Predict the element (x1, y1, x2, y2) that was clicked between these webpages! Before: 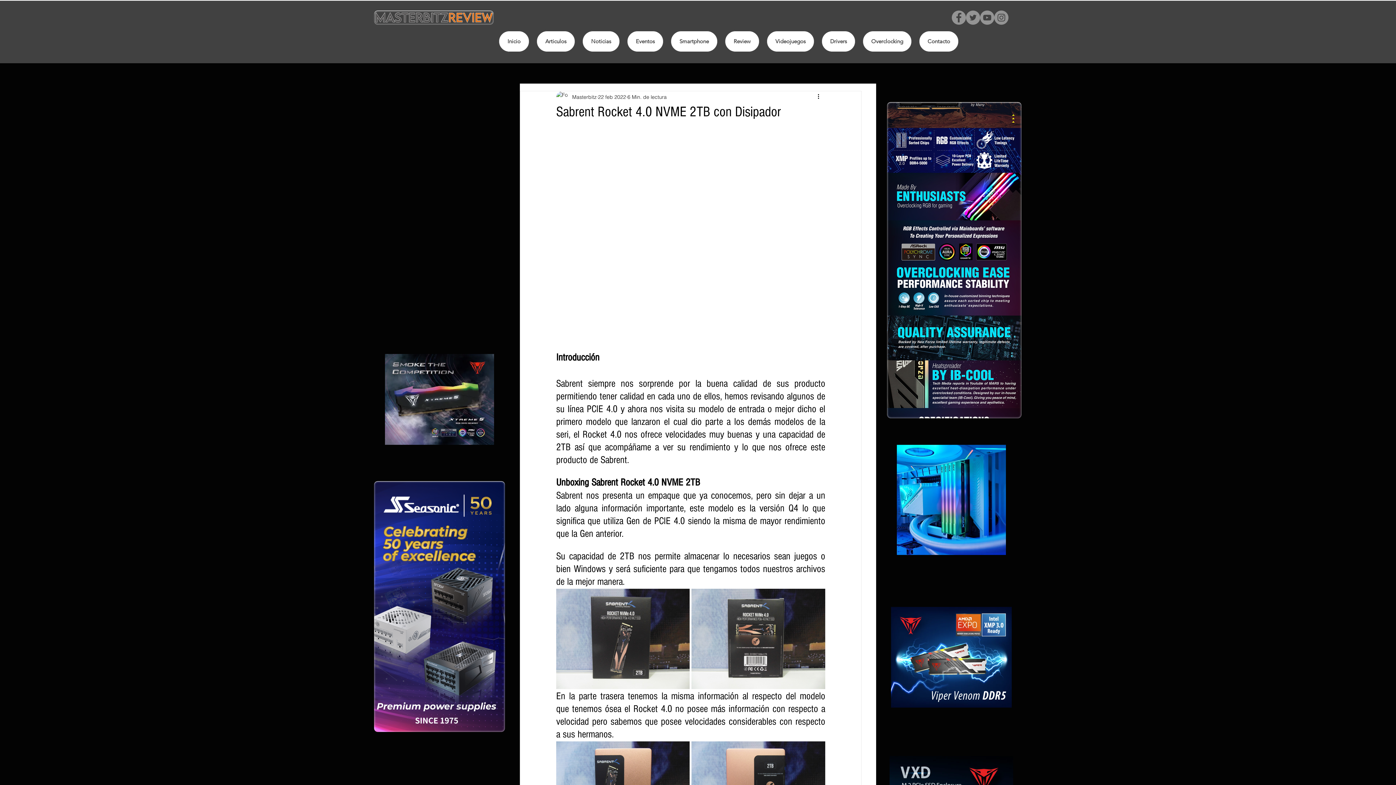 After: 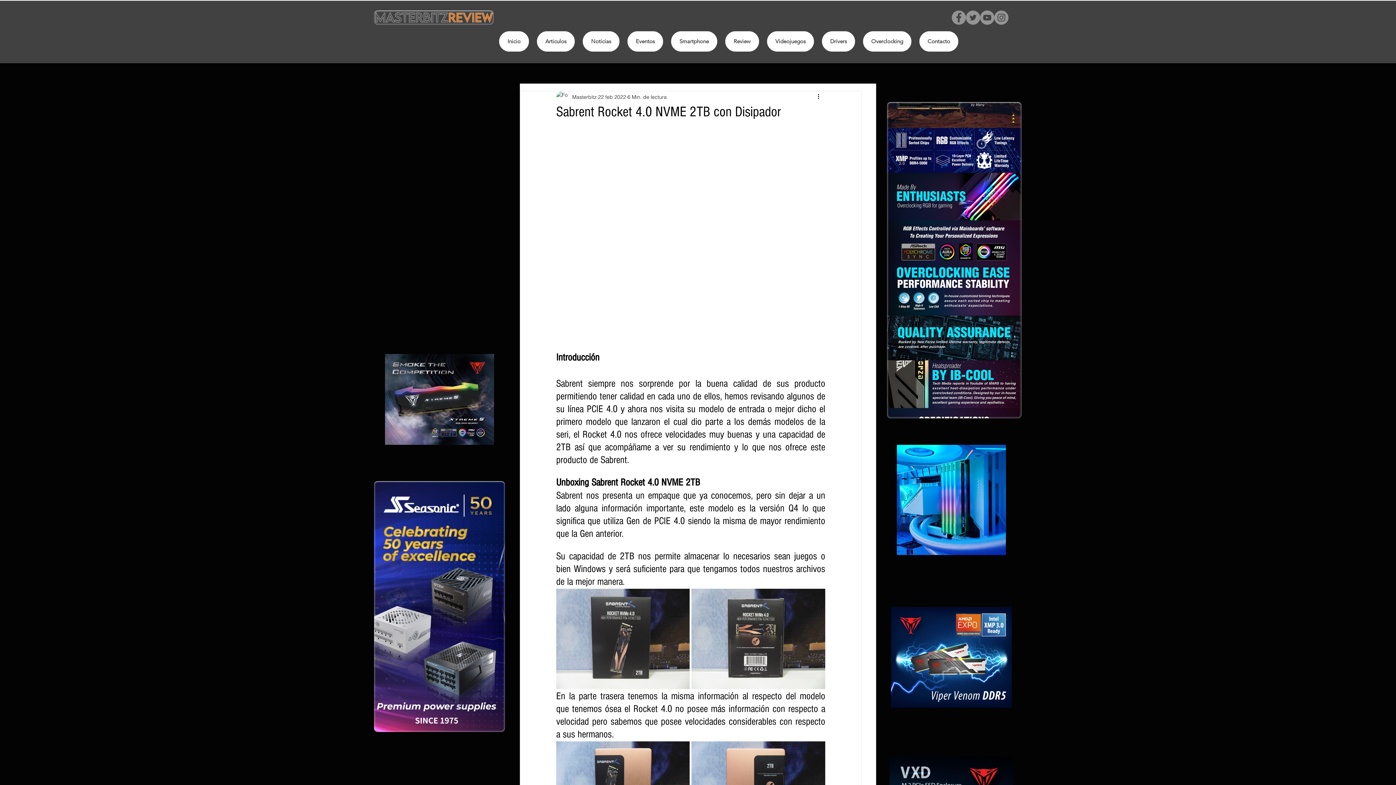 Action: label: Instagram bbox: (994, 10, 1008, 24)